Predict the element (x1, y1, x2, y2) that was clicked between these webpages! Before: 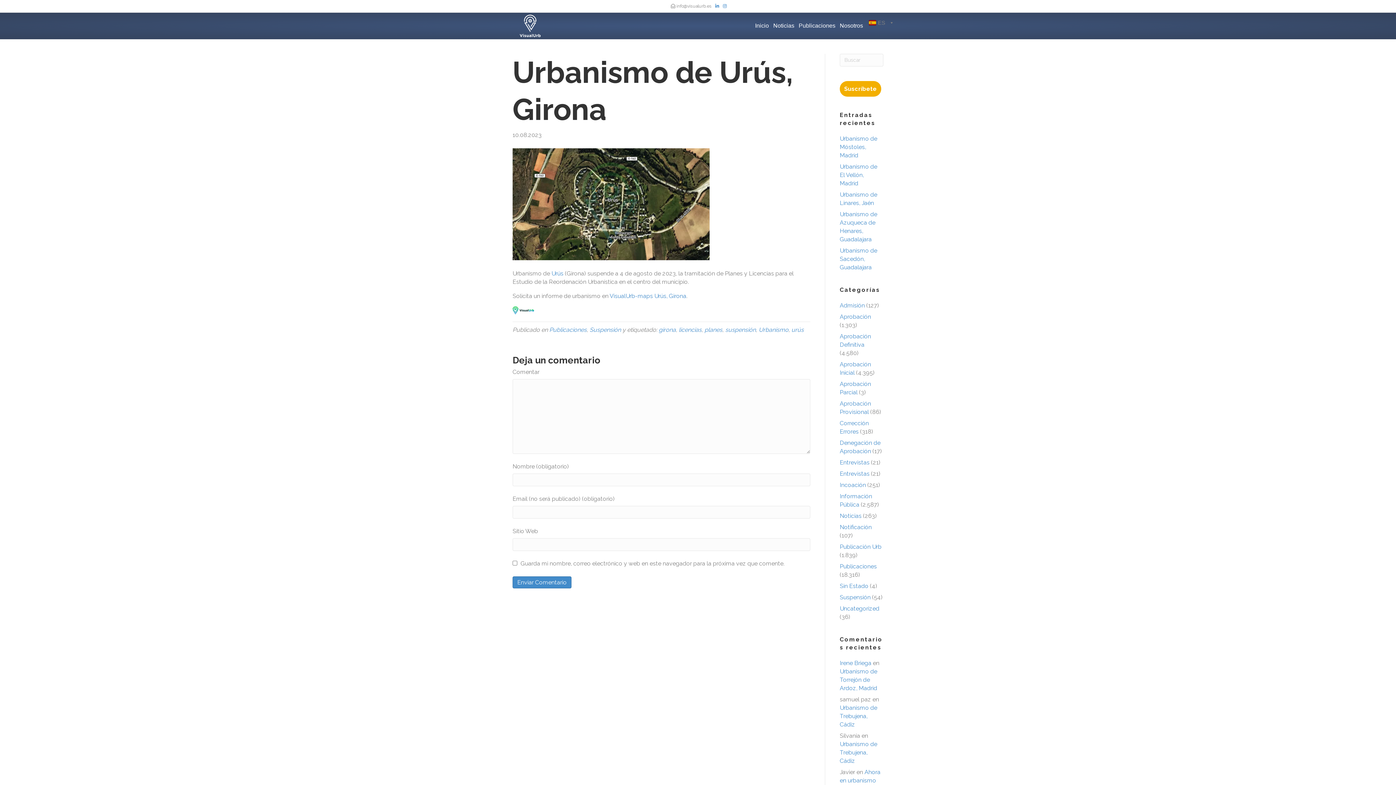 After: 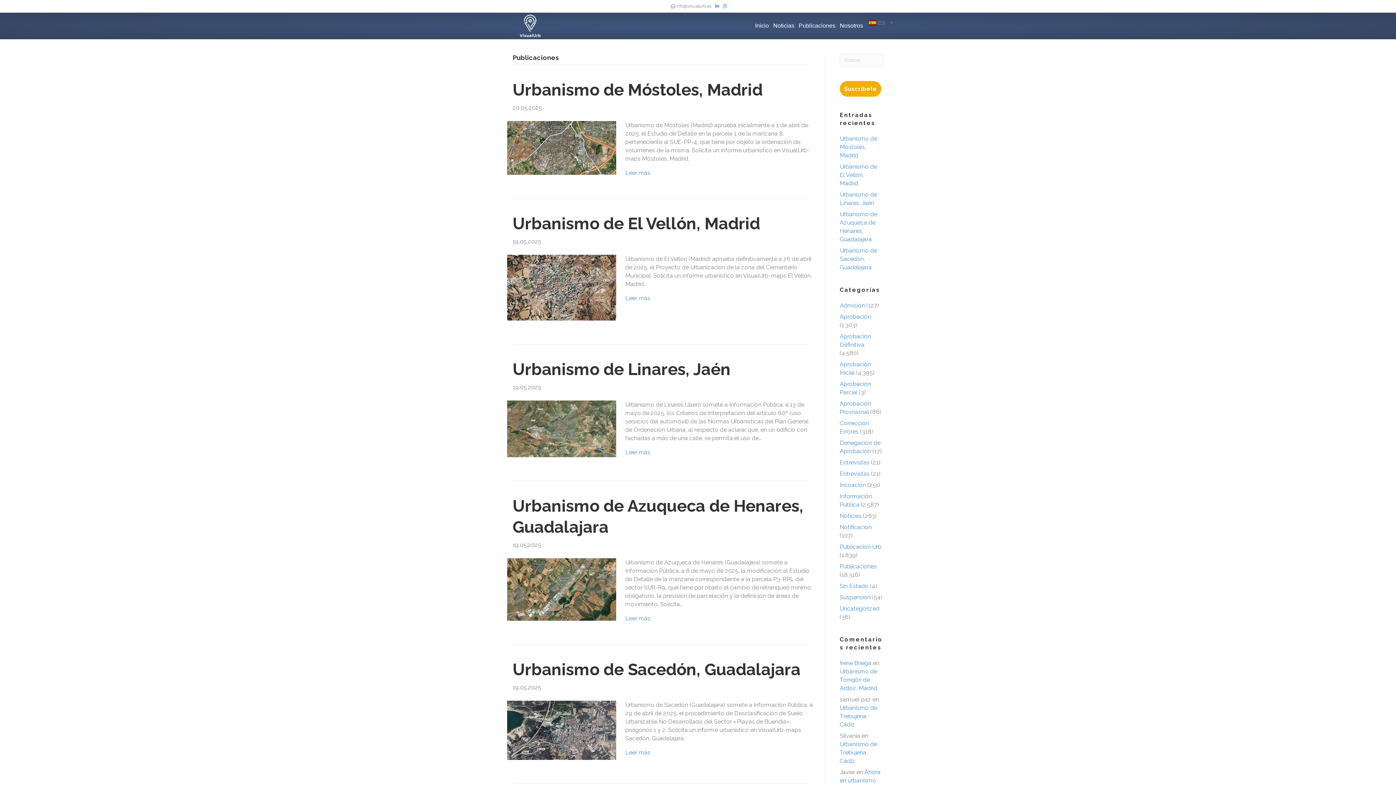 Action: bbox: (549, 326, 586, 333) label: Publicaciones